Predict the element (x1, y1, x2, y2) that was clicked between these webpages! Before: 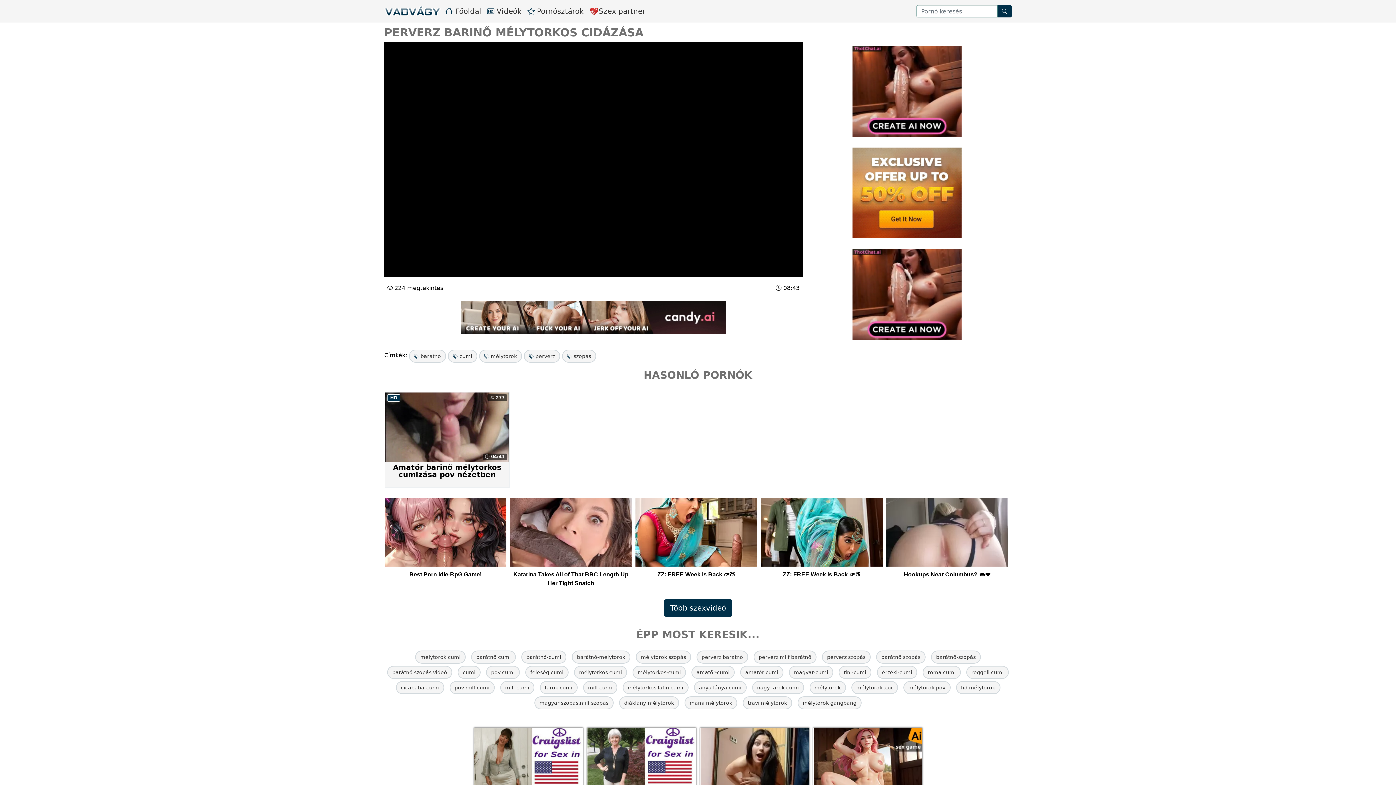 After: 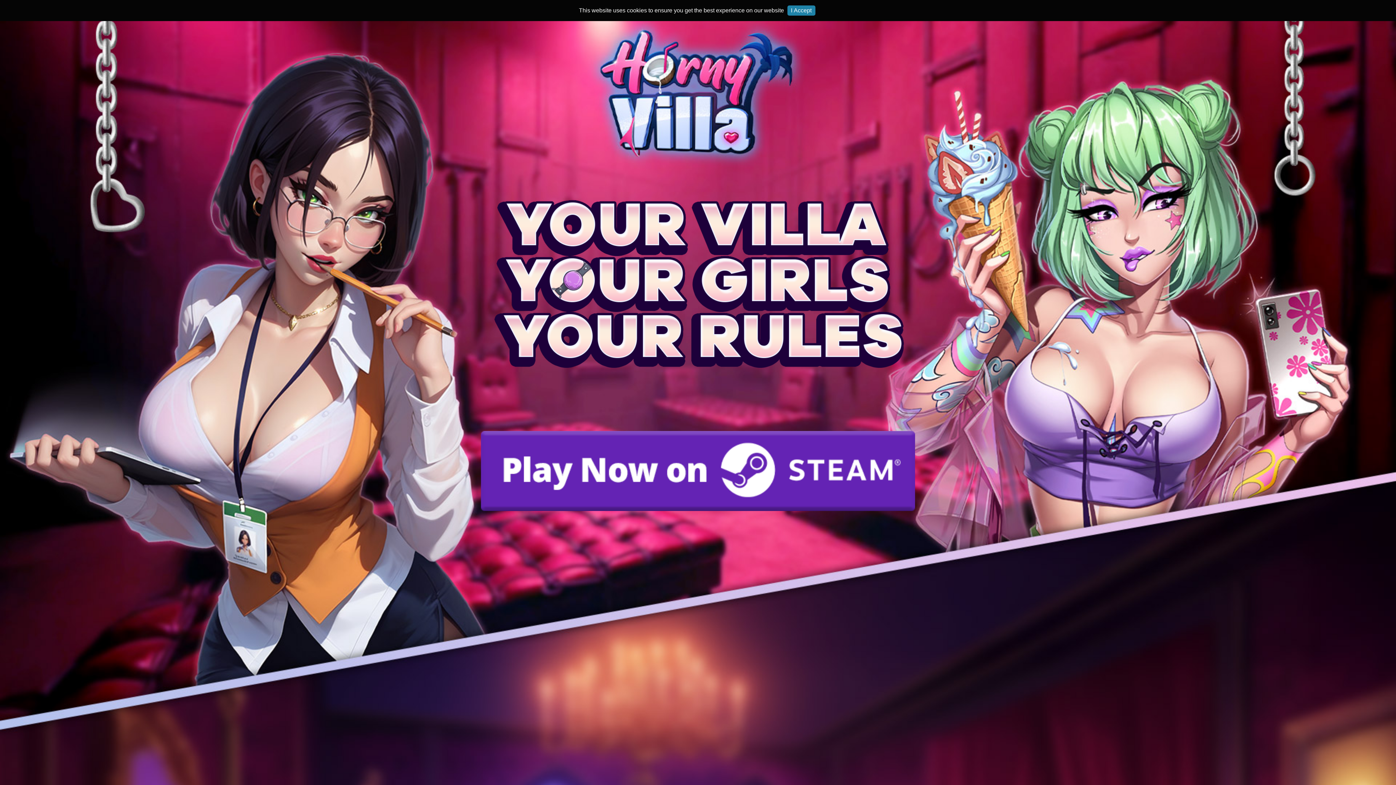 Action: bbox: (521, 650, 566, 663) label: barátnő-cumi